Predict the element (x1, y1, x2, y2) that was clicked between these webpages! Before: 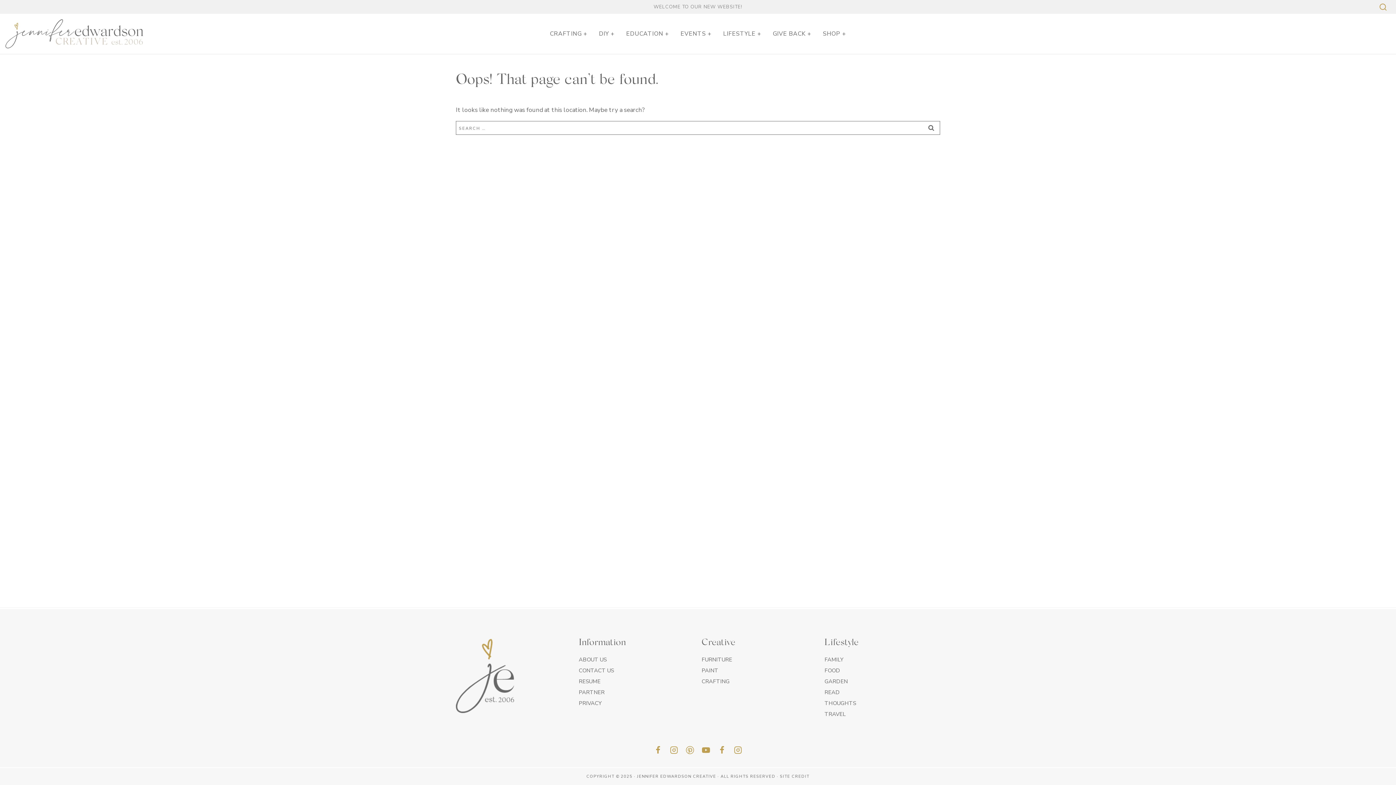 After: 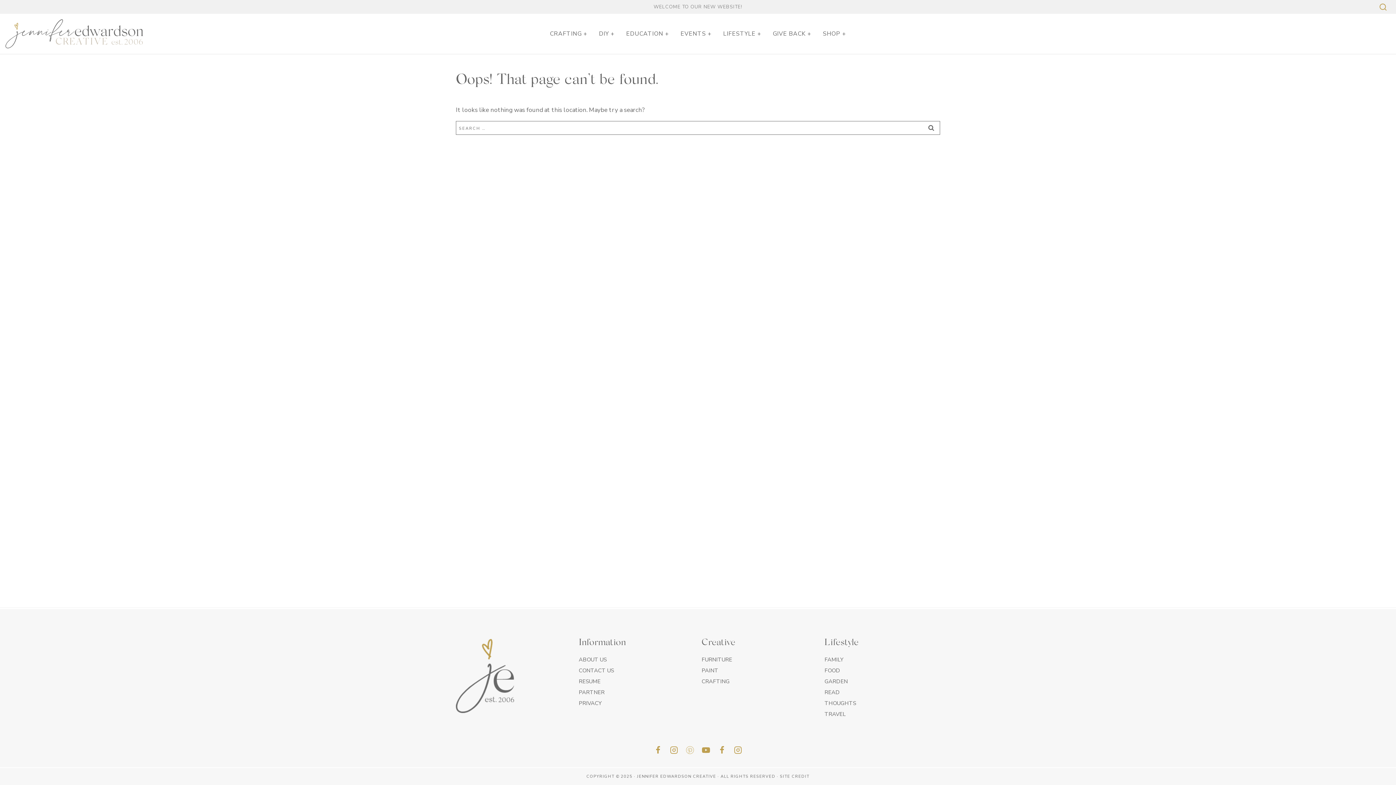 Action: label: Pinterest bbox: (682, 742, 698, 758)